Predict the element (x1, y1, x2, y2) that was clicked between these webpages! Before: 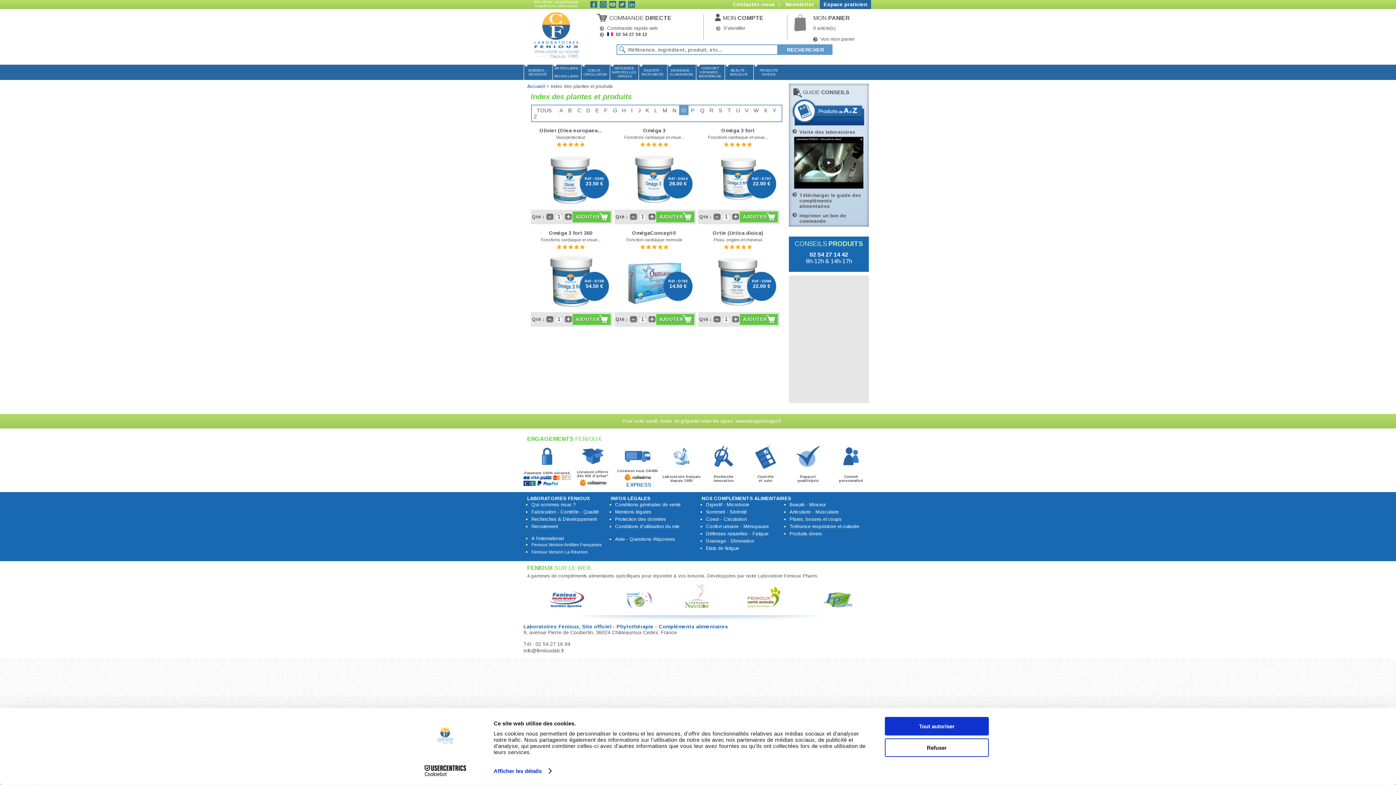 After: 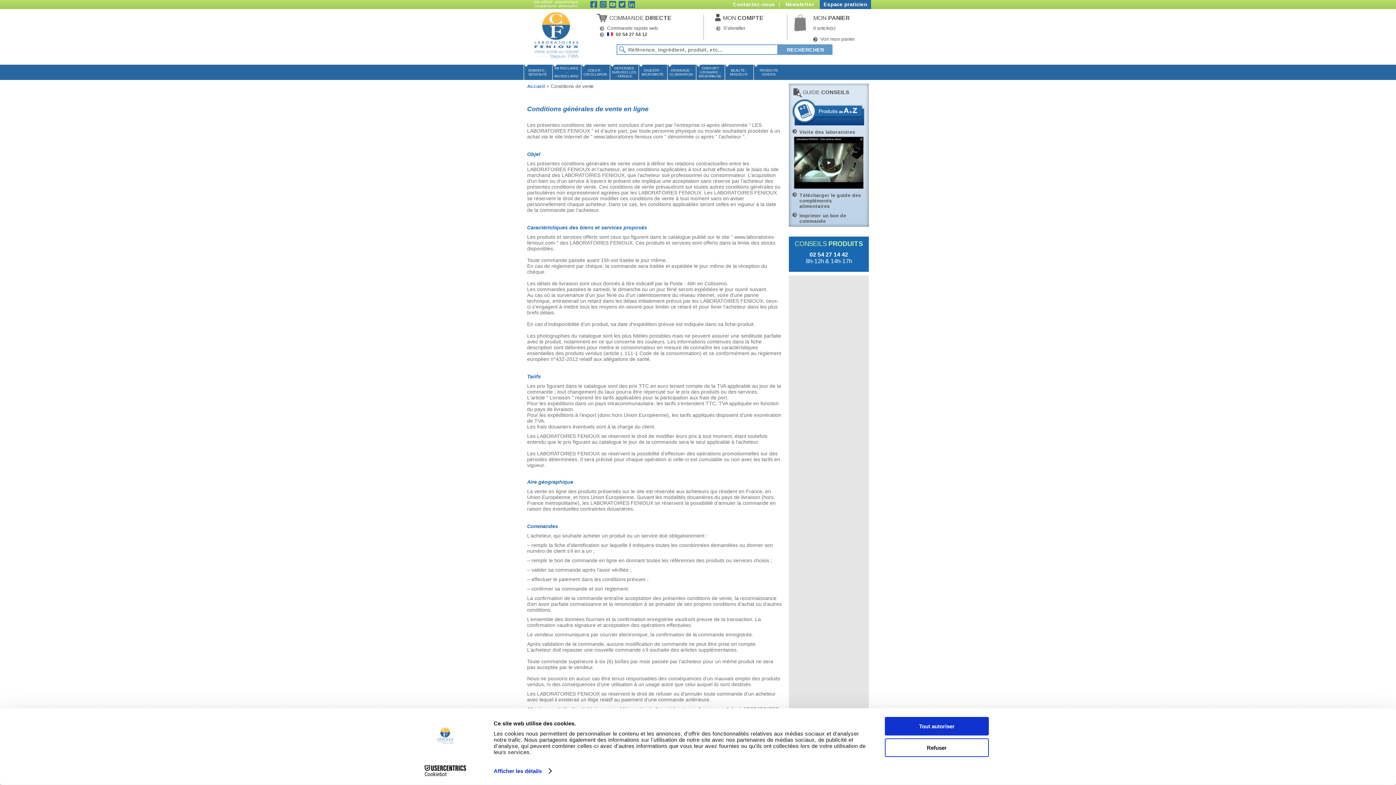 Action: label: Conditions générales de vente bbox: (615, 502, 680, 507)